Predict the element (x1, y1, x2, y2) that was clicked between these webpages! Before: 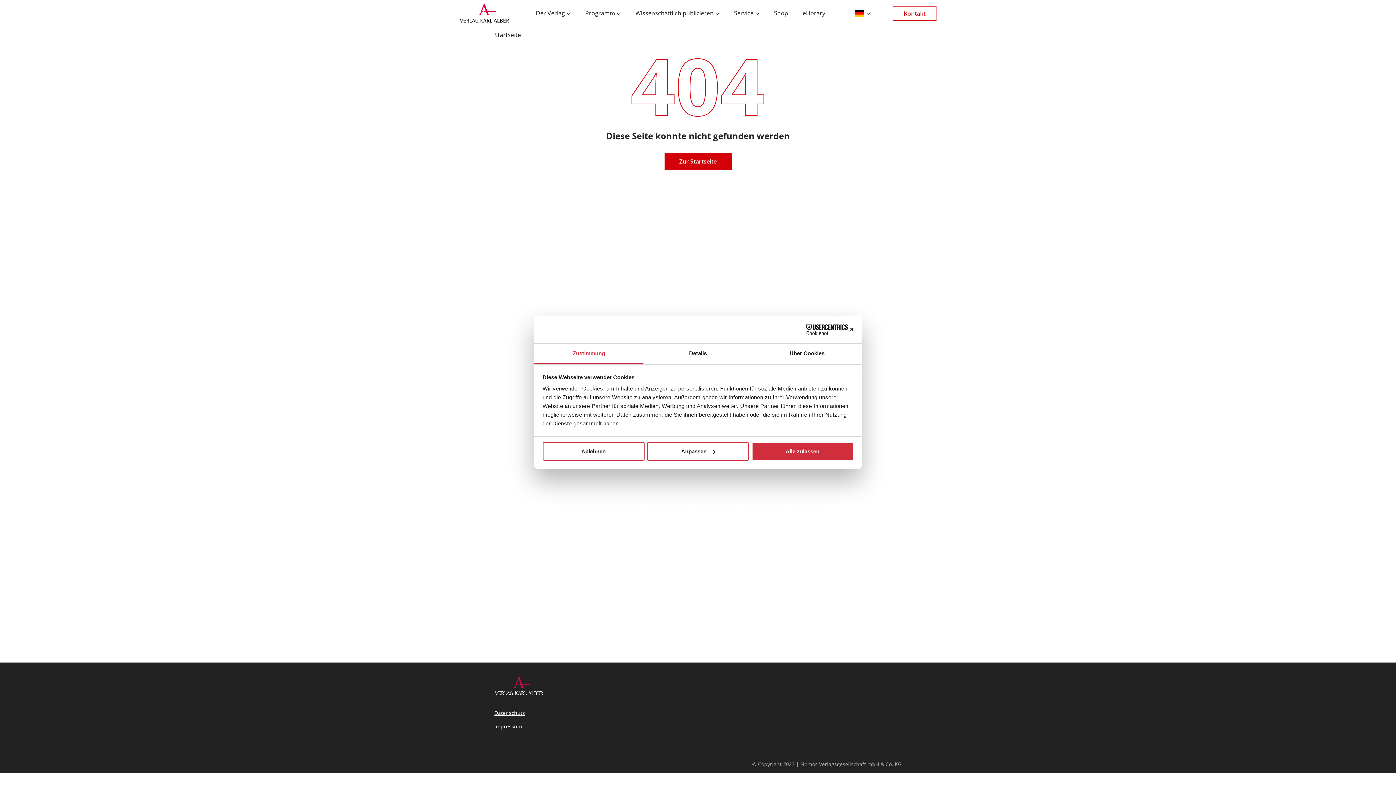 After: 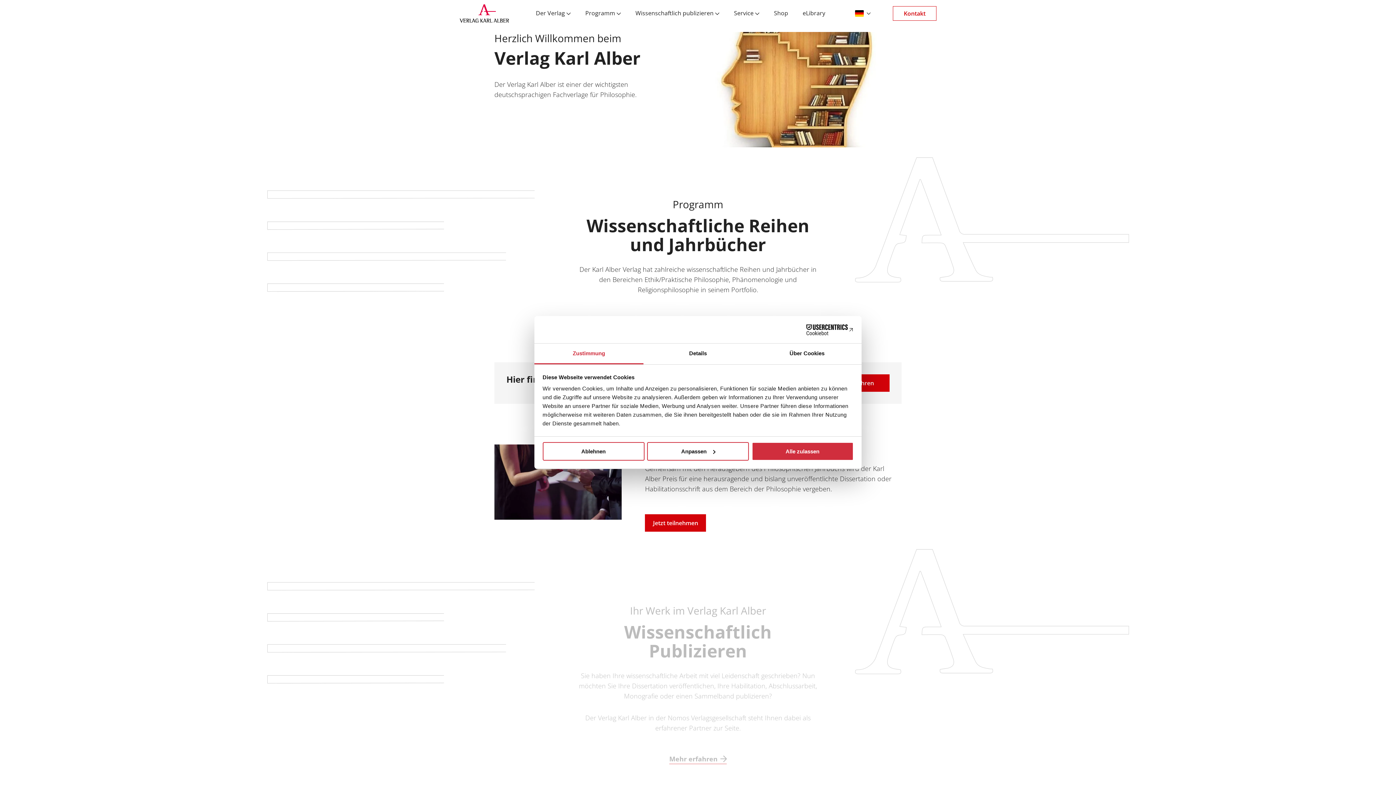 Action: label: Startseite bbox: (494, 30, 521, 38)